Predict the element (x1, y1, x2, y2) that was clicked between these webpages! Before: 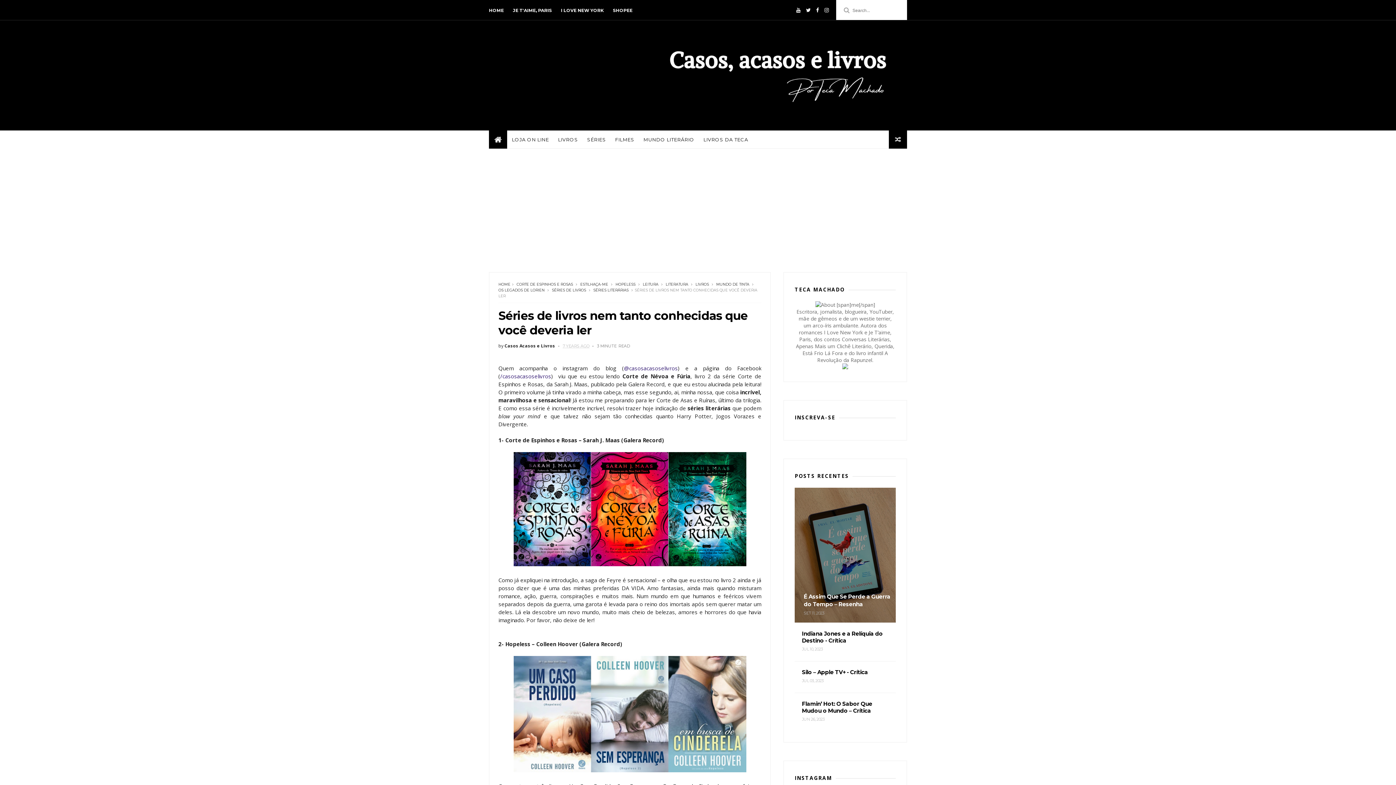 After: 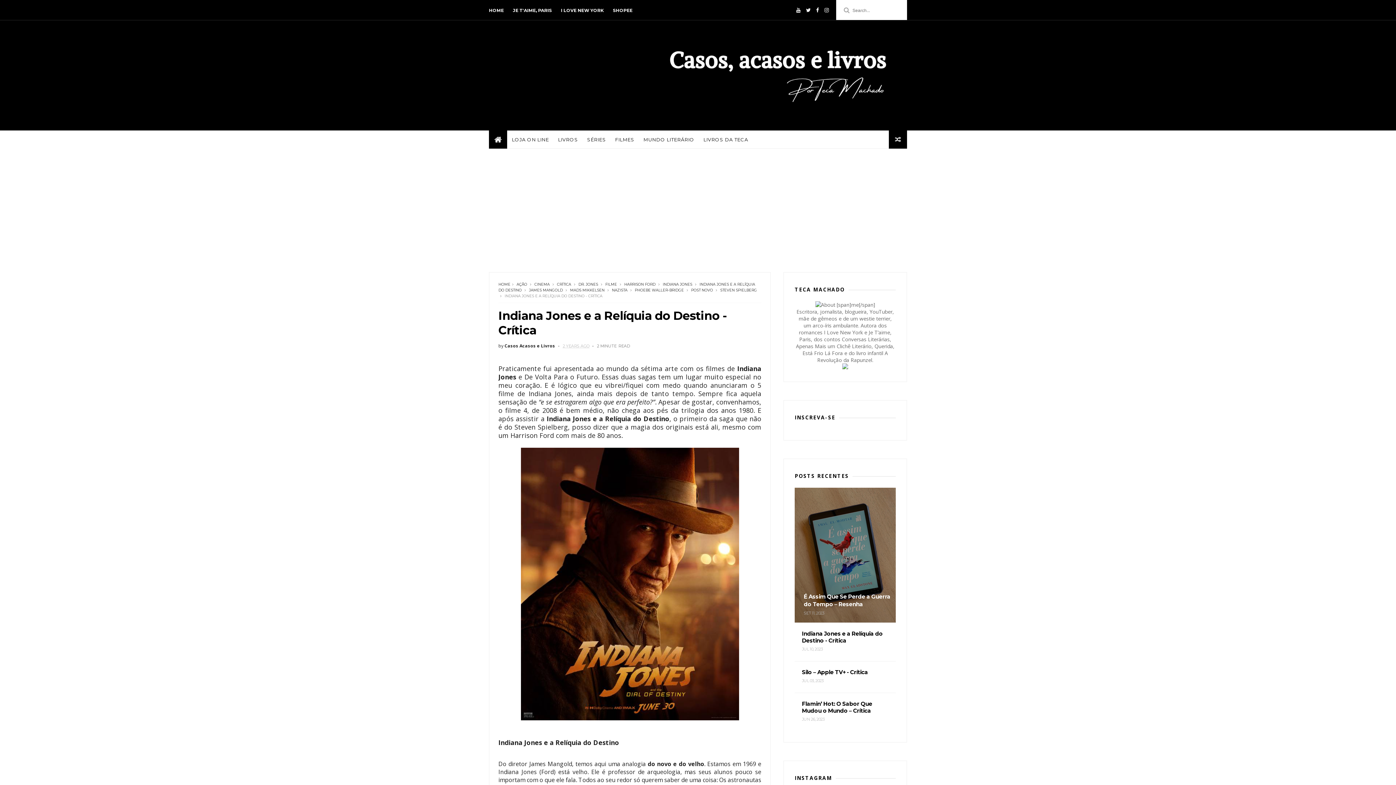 Action: bbox: (794, 623, 896, 661) label: Indiana Jones e a Relíquia do Destino - Crítica
JUL 10, 2023